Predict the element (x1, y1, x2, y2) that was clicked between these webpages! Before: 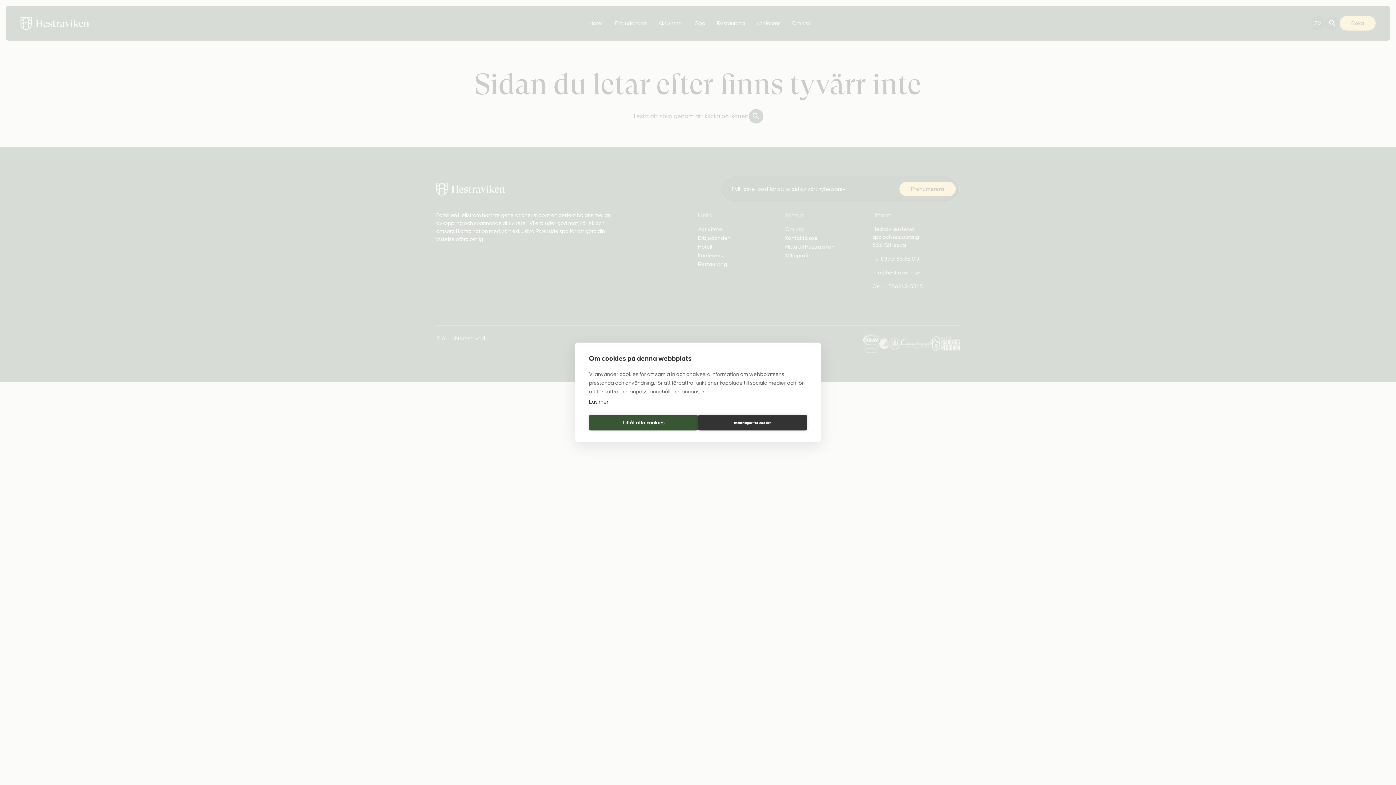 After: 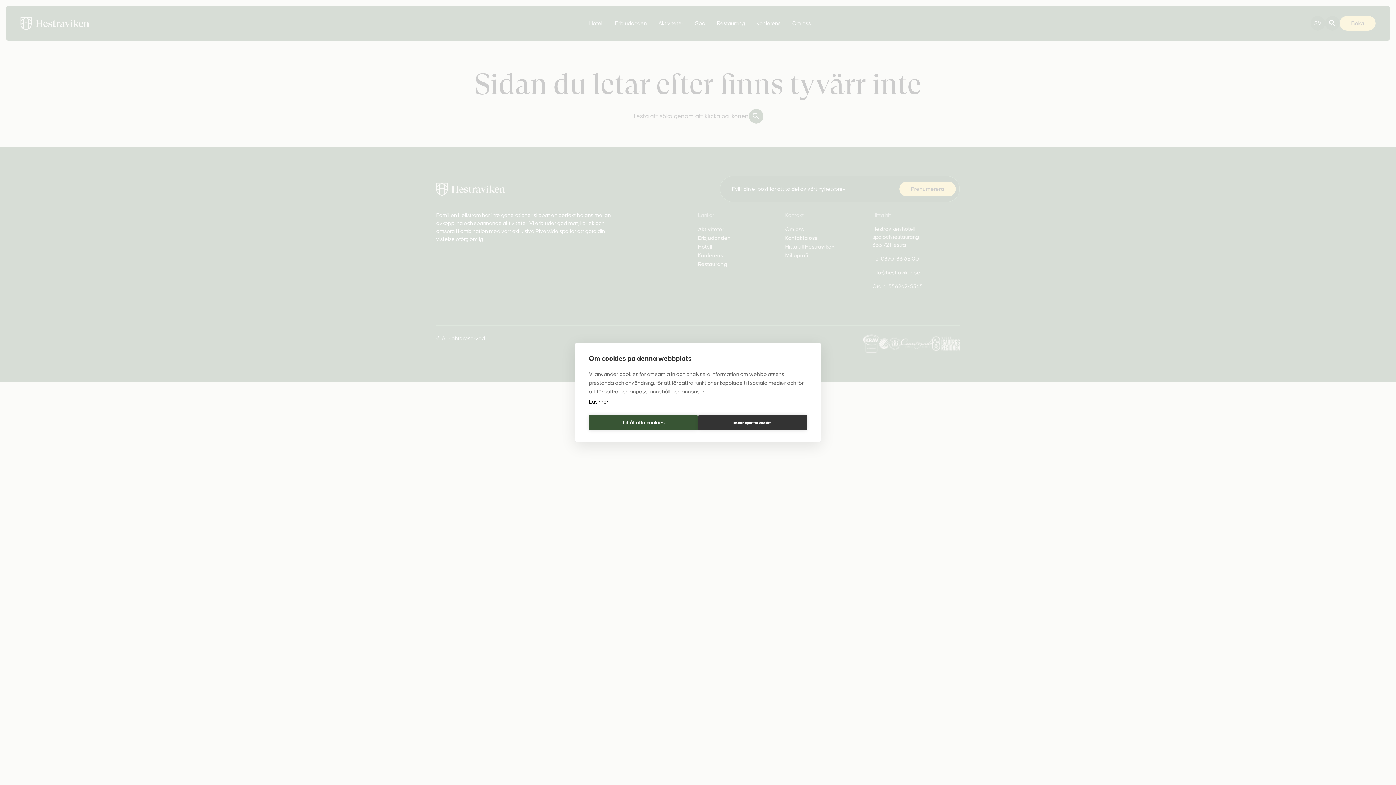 Action: label: Läs mer bbox: (589, 399, 608, 404)